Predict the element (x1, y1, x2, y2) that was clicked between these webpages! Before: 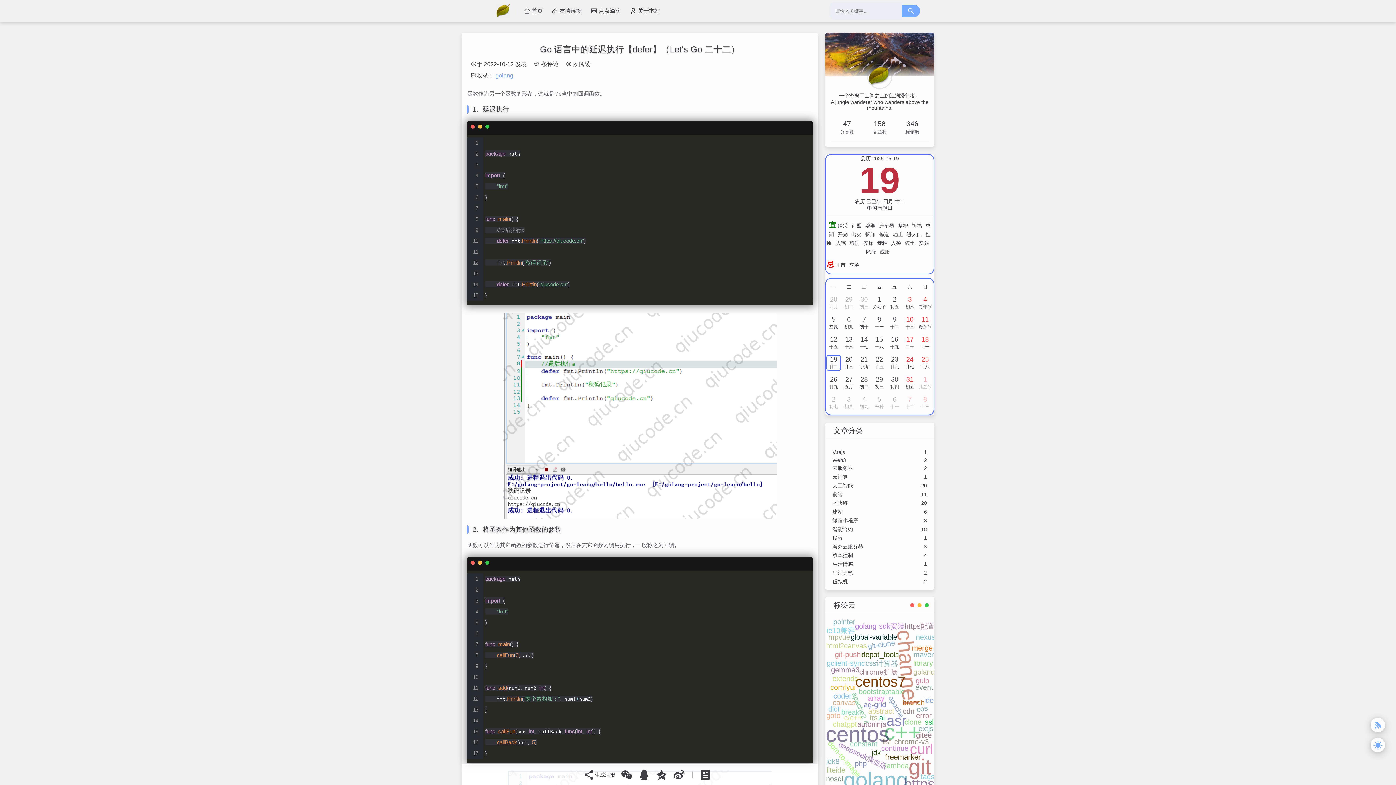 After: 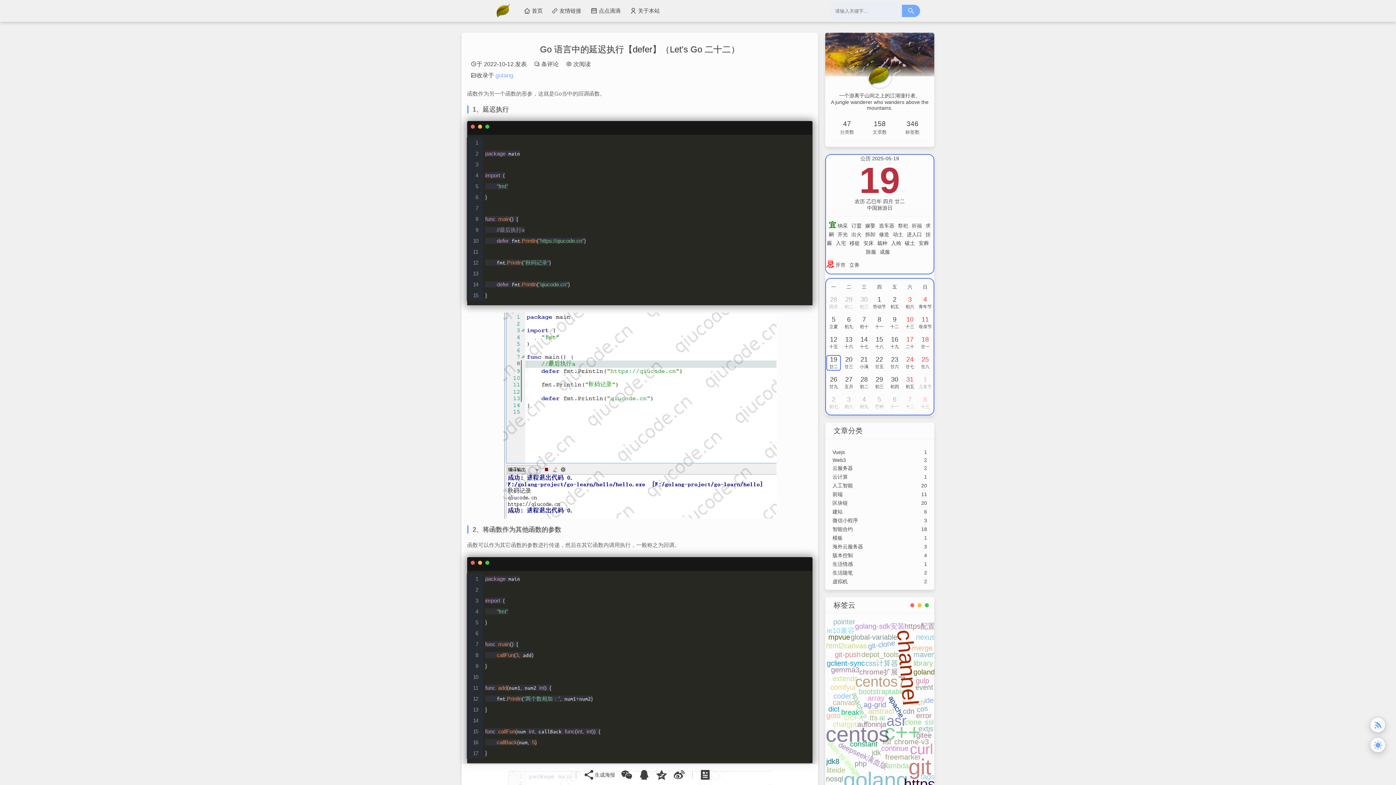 Action: bbox: (1370, 718, 1385, 732)